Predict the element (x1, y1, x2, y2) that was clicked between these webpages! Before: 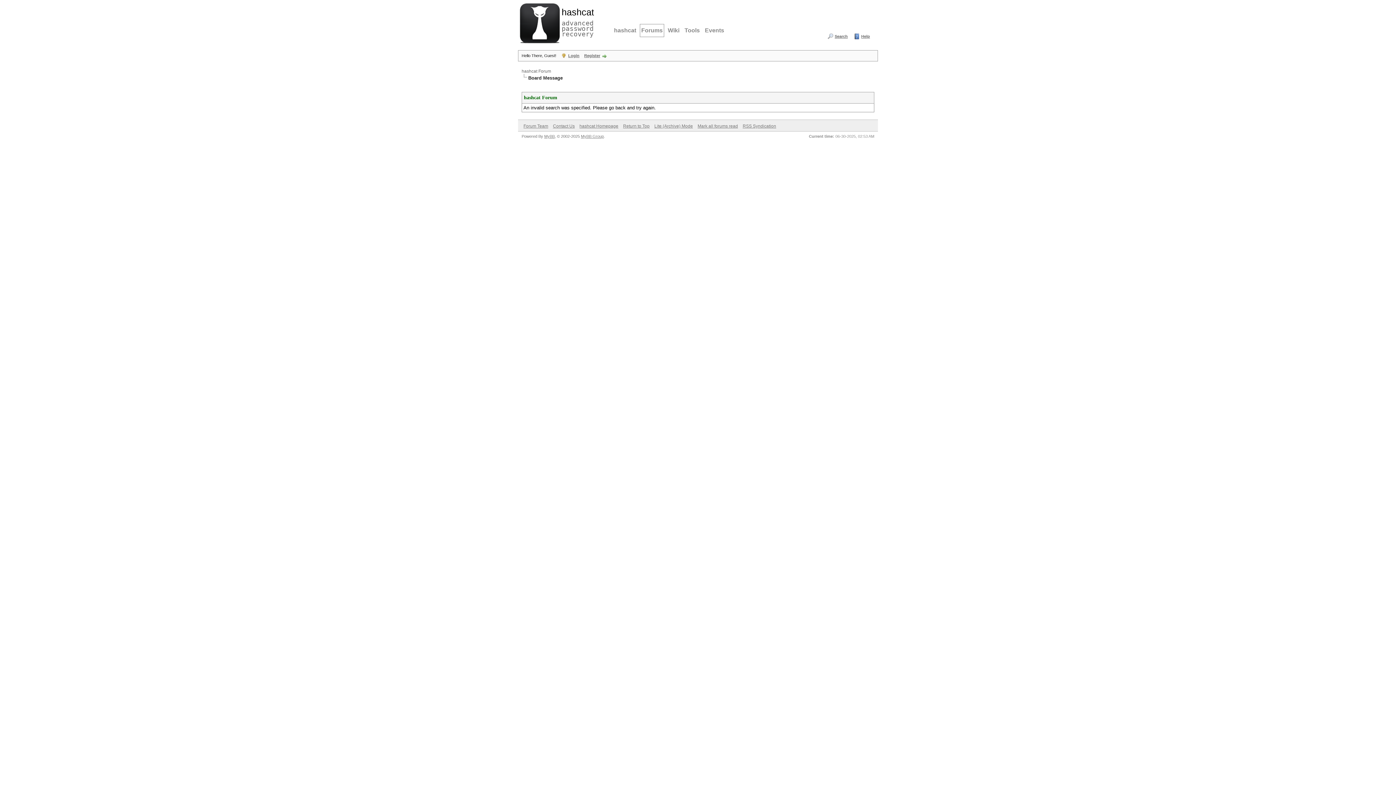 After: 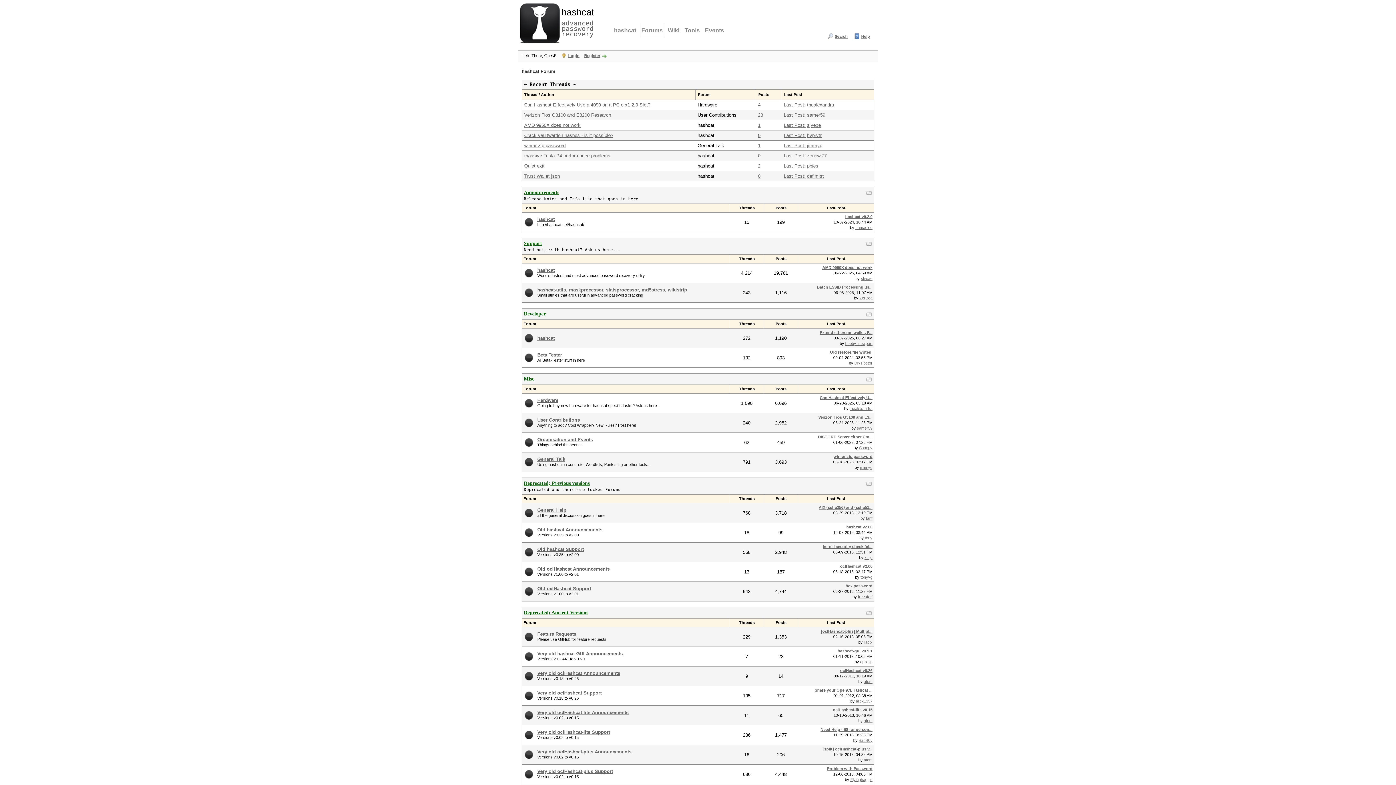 Action: label: hashcat Forum bbox: (521, 68, 551, 73)